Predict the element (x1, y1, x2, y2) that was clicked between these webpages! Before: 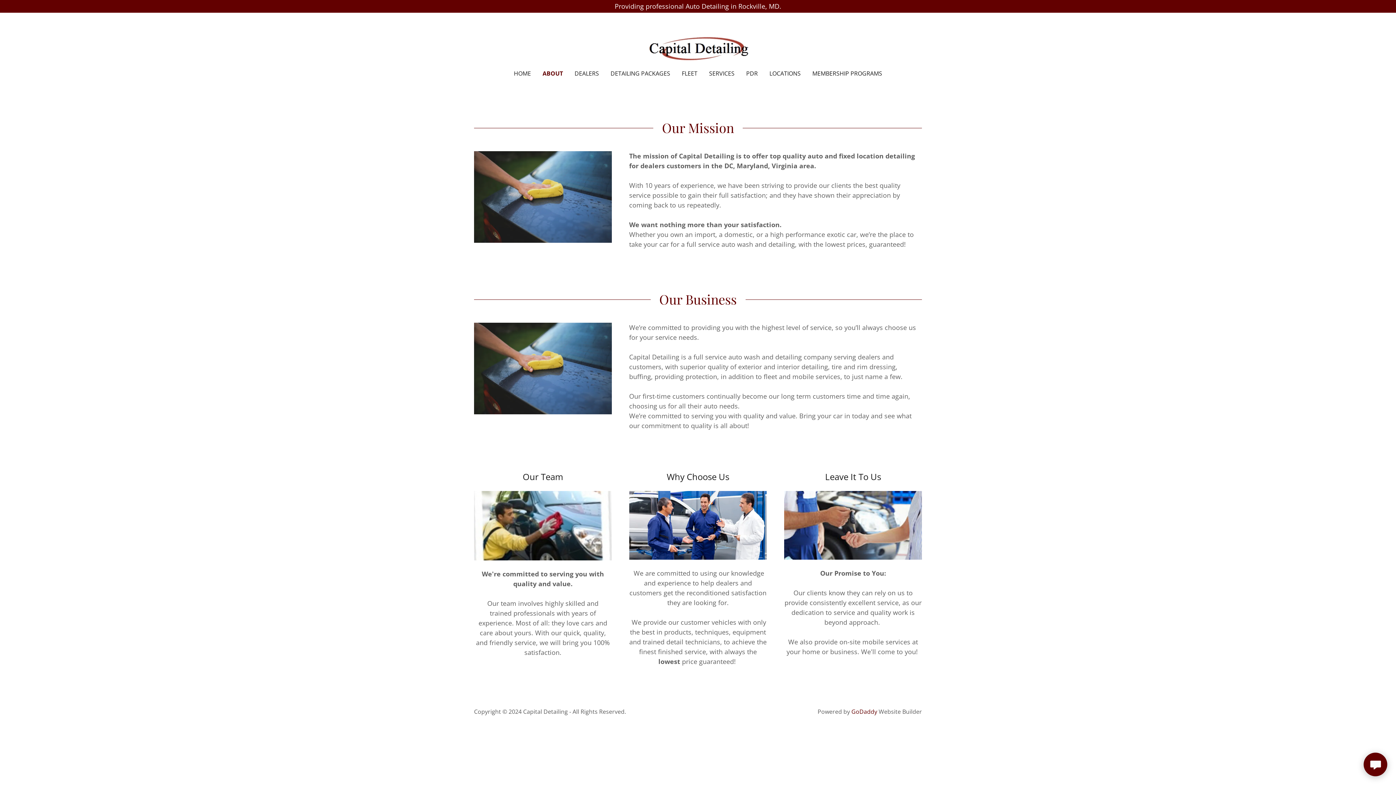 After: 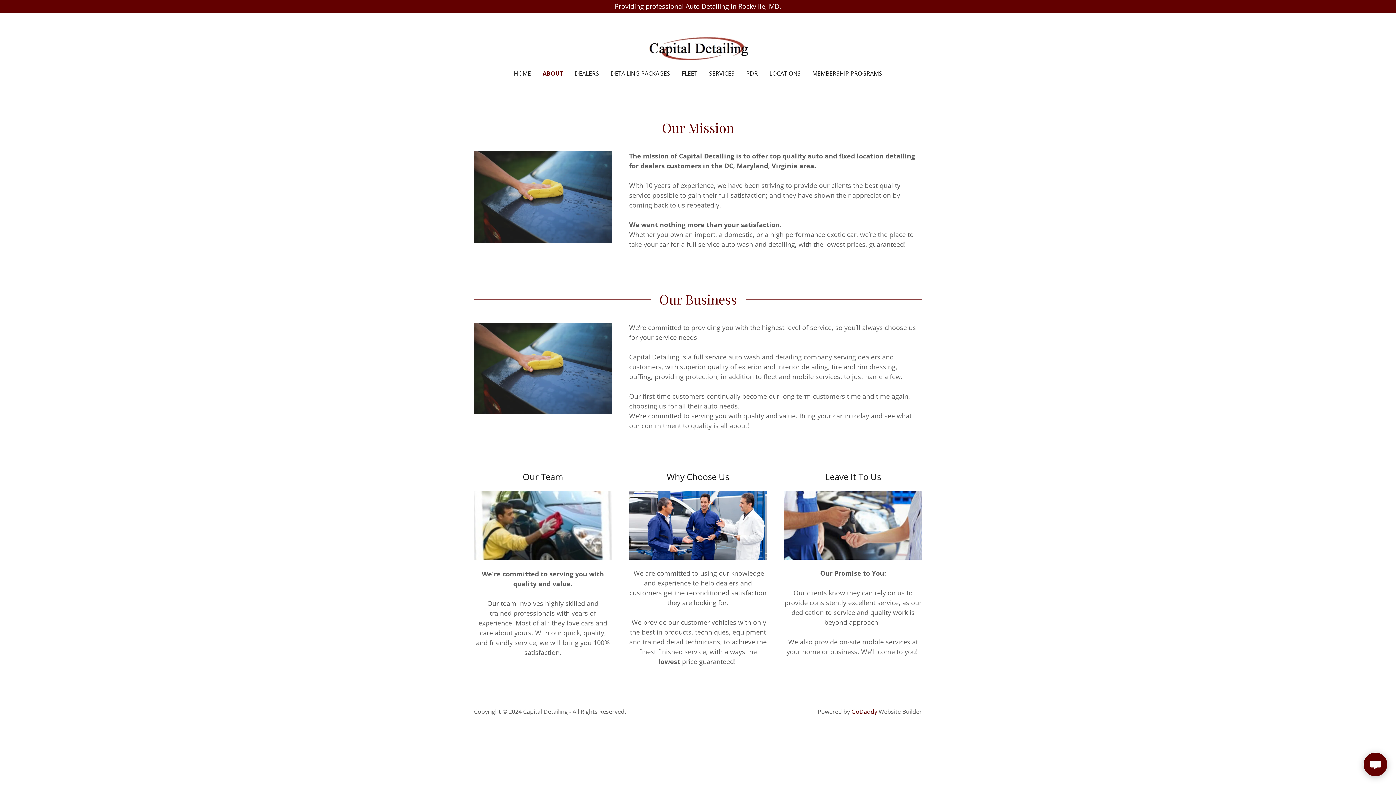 Action: label: ABOUT bbox: (542, 69, 563, 77)